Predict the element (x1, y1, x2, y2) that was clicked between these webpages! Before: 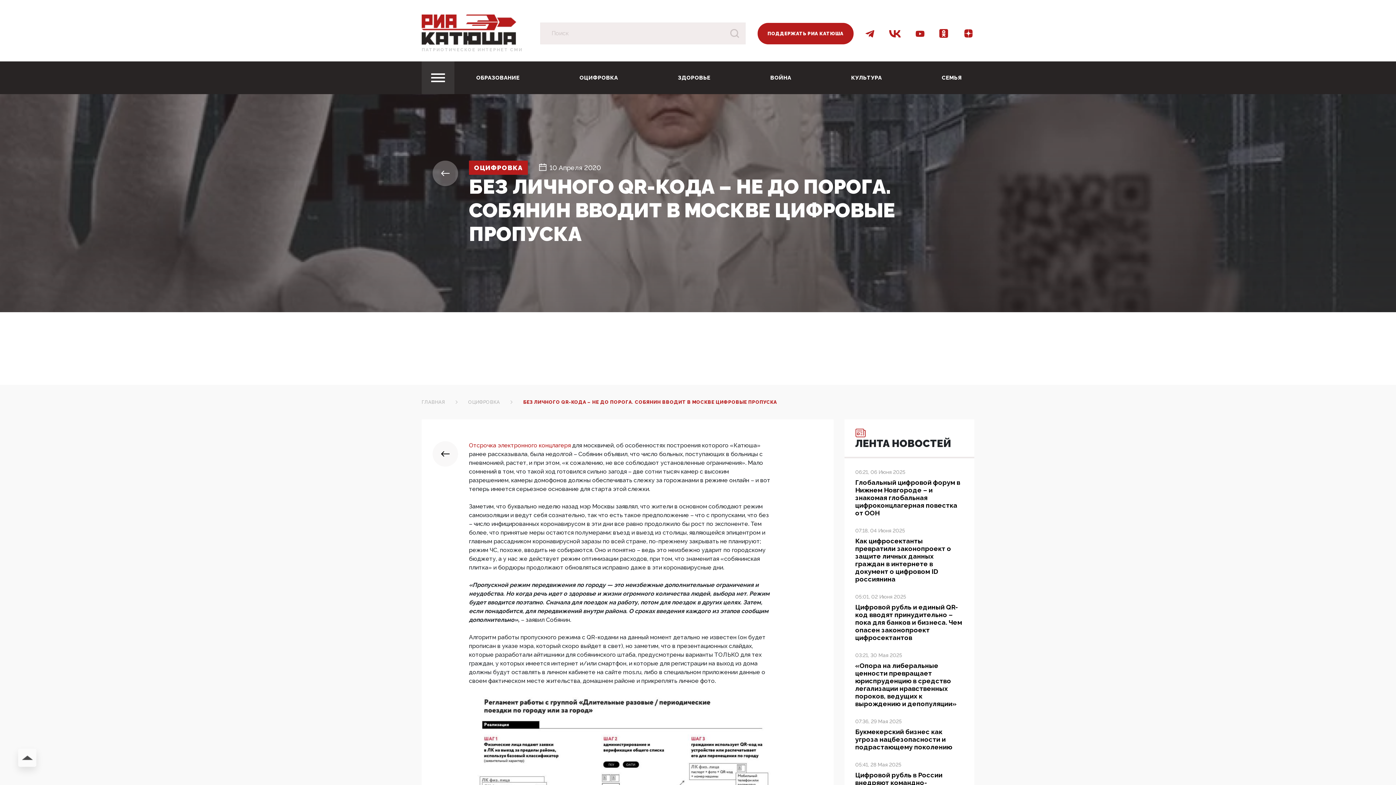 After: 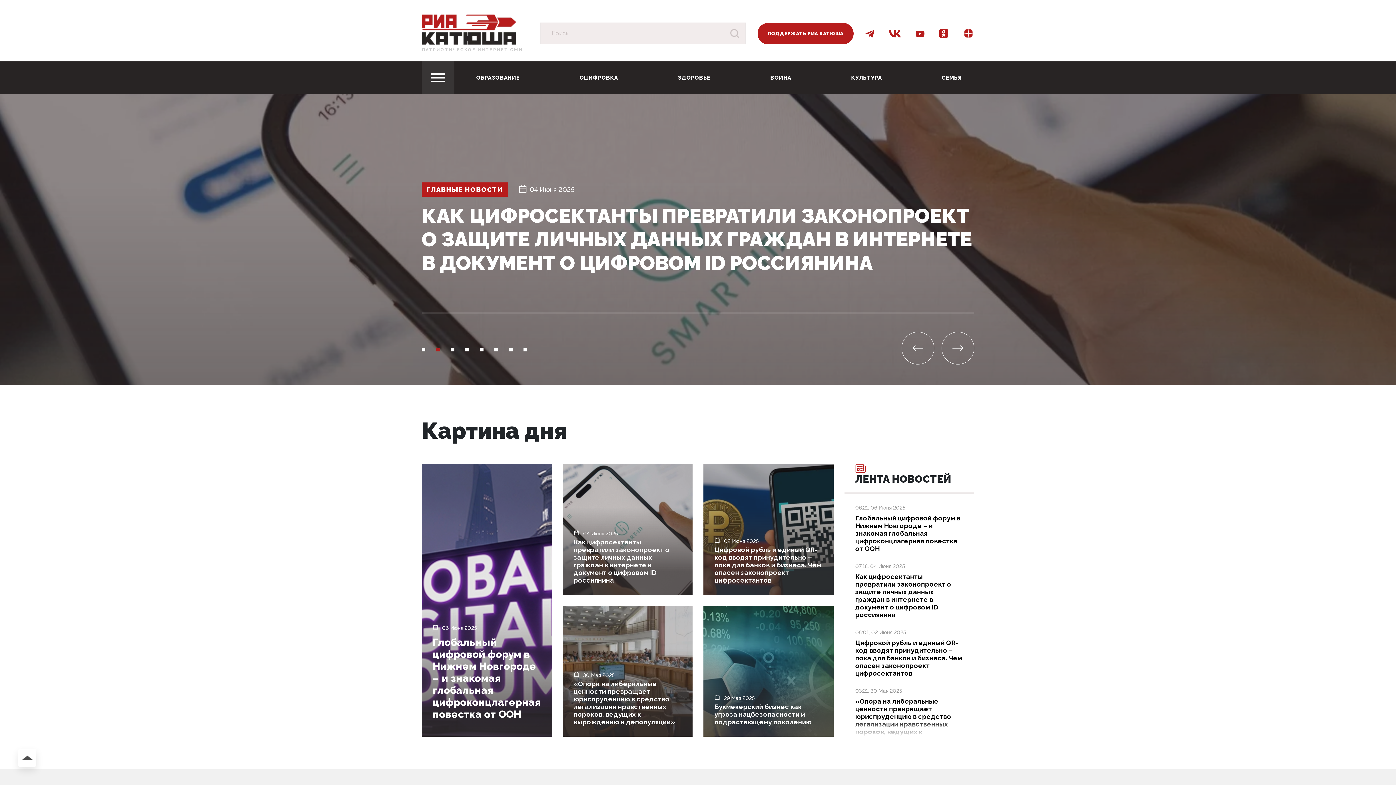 Action: label: ГЛАВНАЯ bbox: (421, 399, 444, 405)